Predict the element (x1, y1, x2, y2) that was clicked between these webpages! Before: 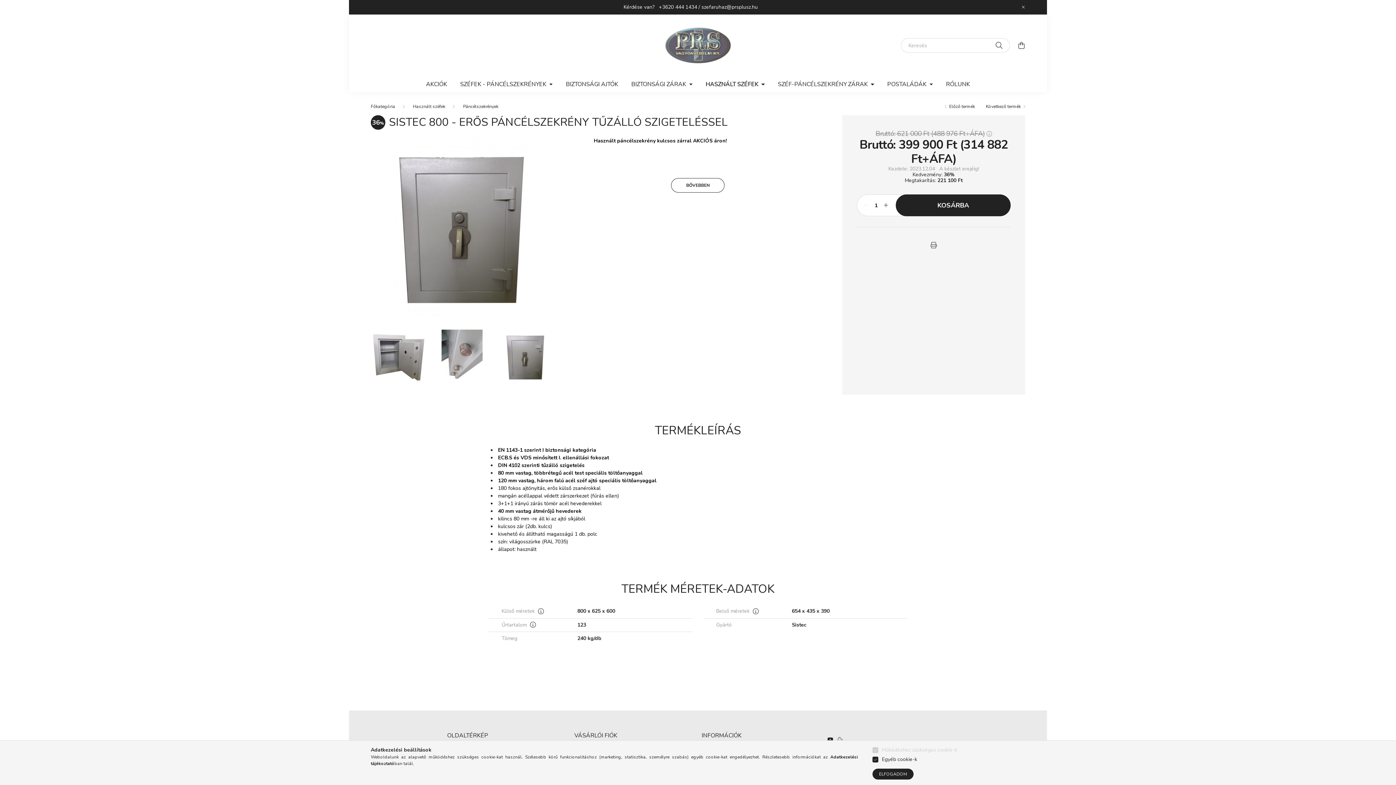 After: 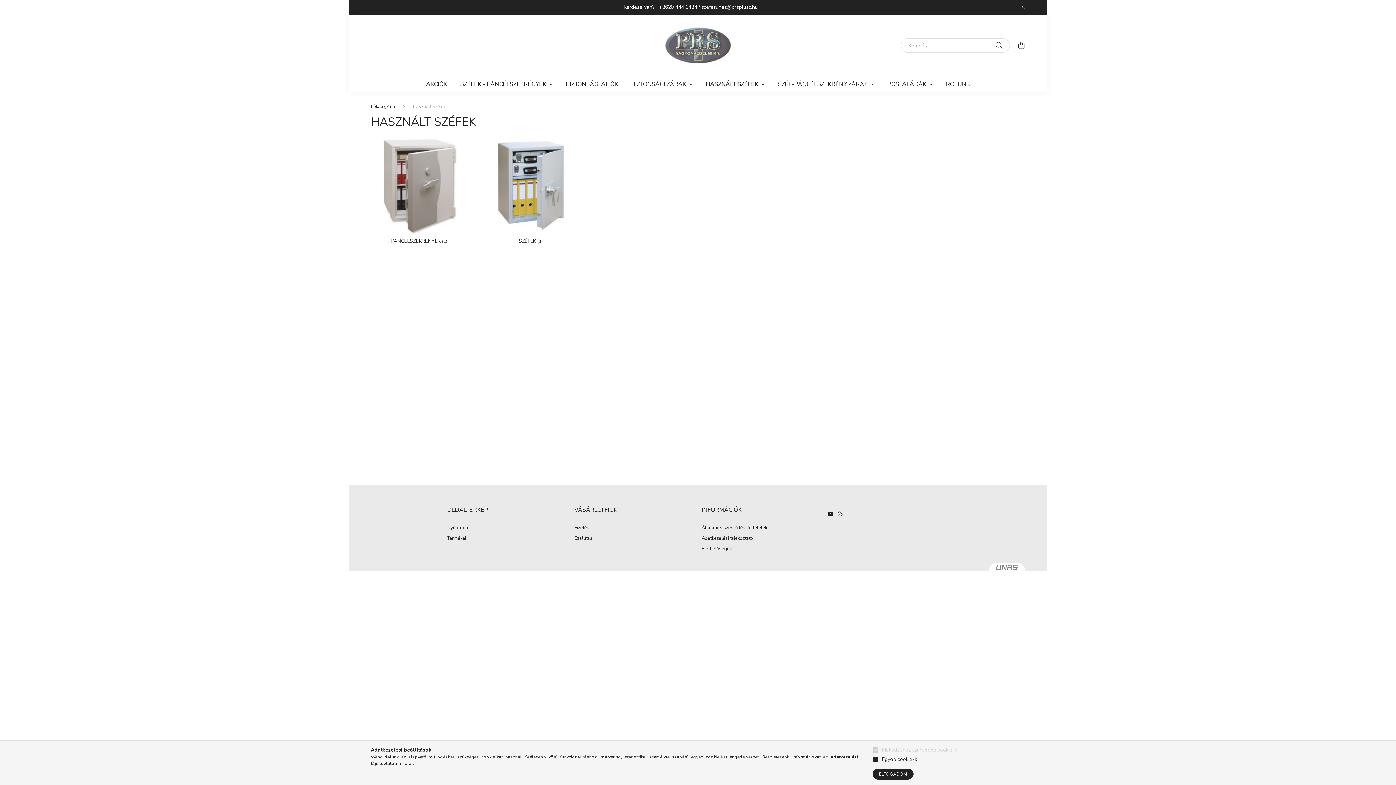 Action: bbox: (413, 103, 445, 109) label: Használt széfek